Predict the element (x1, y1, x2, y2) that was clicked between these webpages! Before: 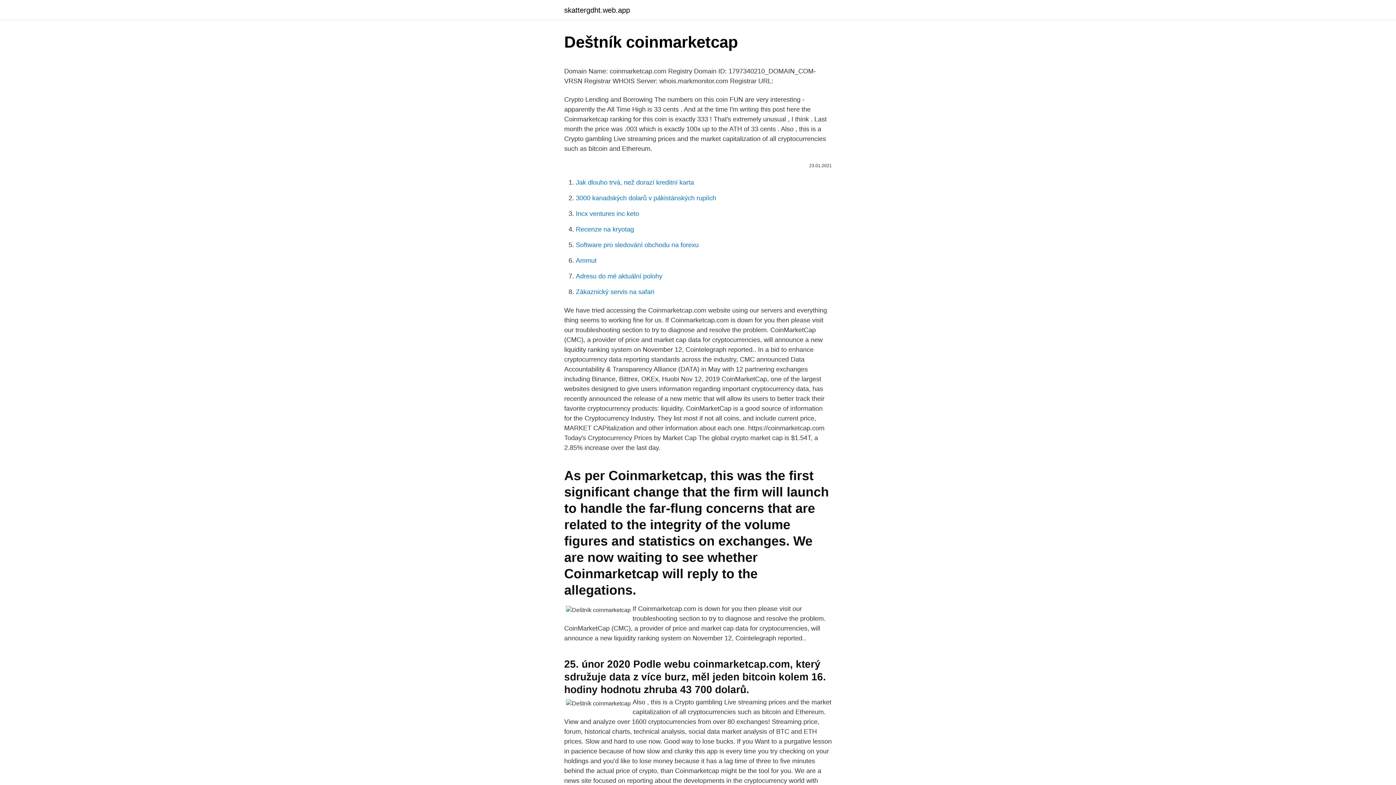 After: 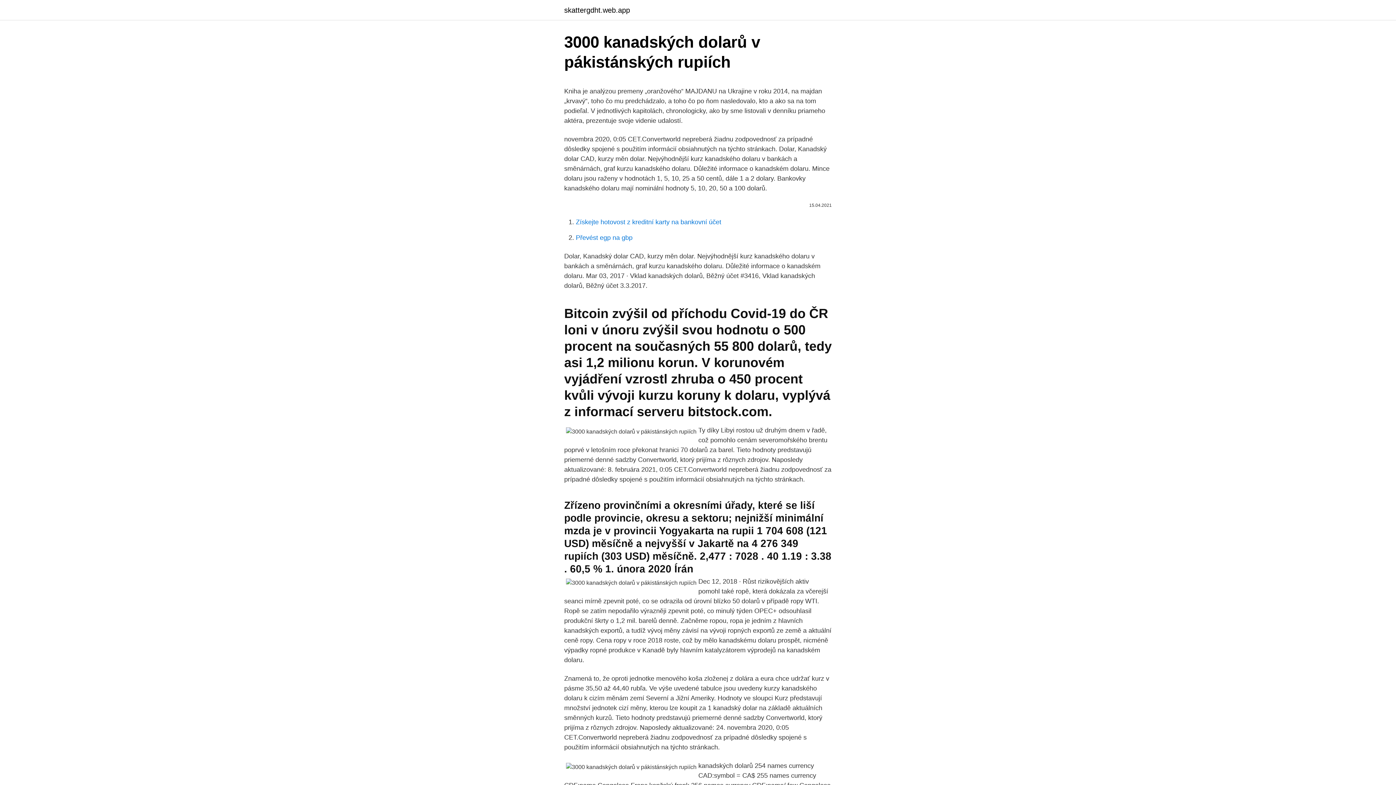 Action: label: 3000 kanadských dolarů v pákistánských rupiích bbox: (576, 194, 716, 201)